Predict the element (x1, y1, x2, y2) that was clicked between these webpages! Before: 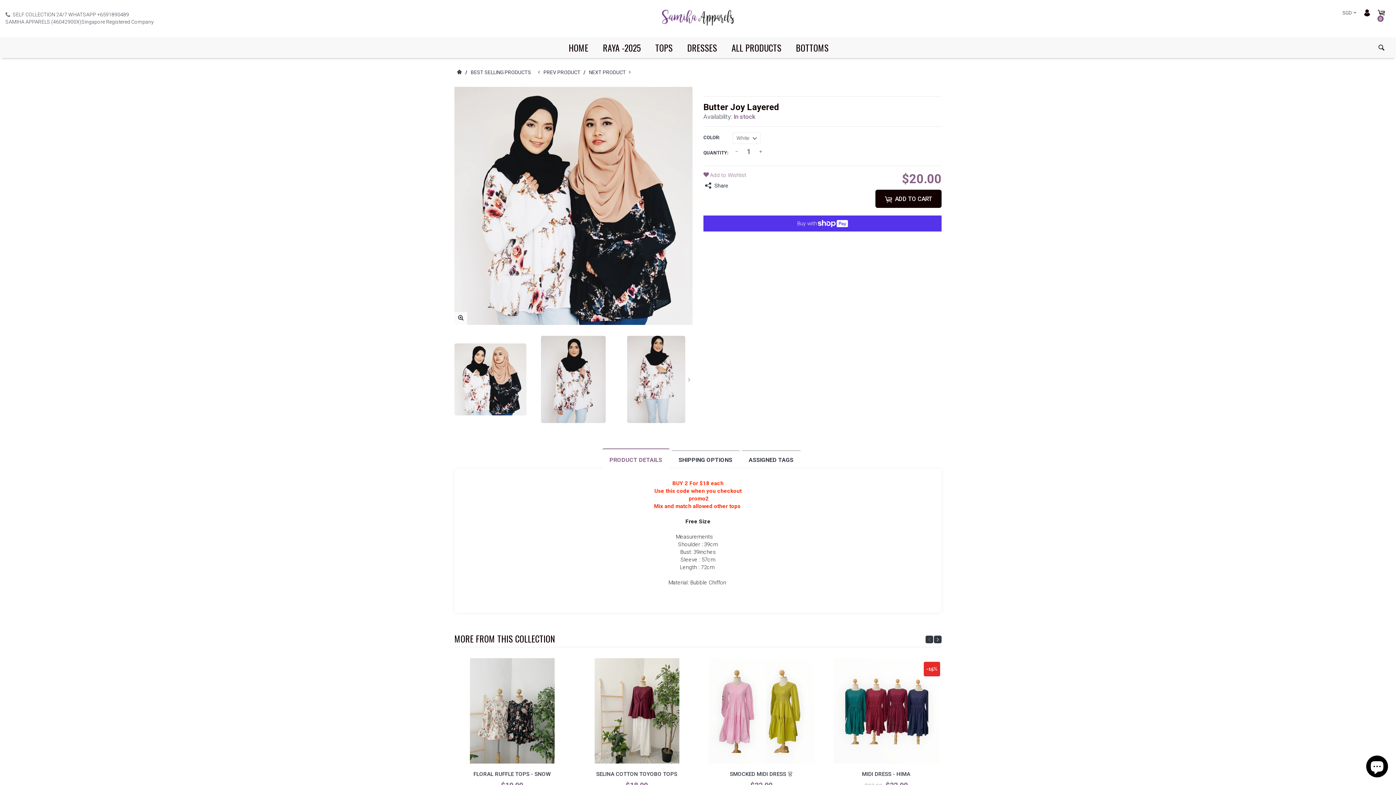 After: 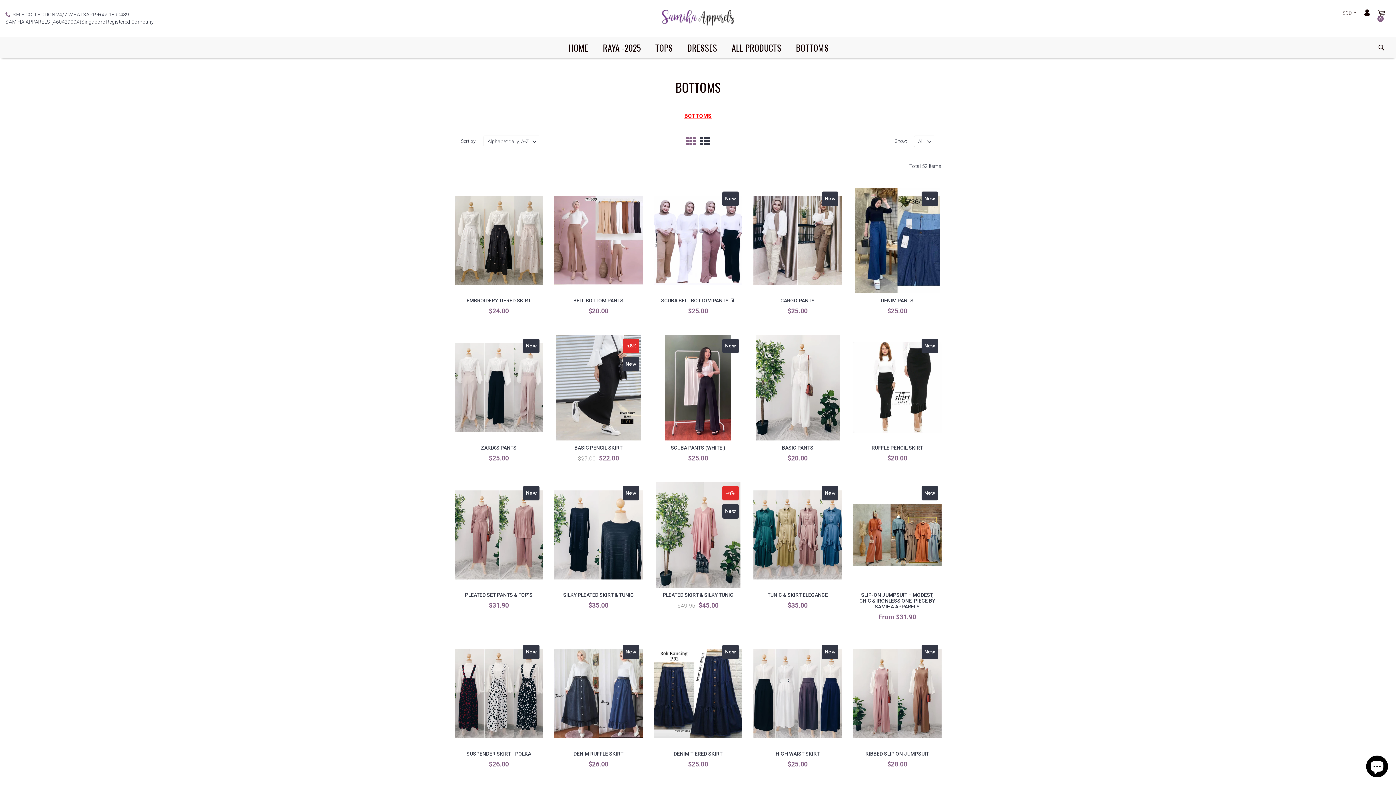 Action: bbox: (788, 37, 836, 58) label: BOTTOMS